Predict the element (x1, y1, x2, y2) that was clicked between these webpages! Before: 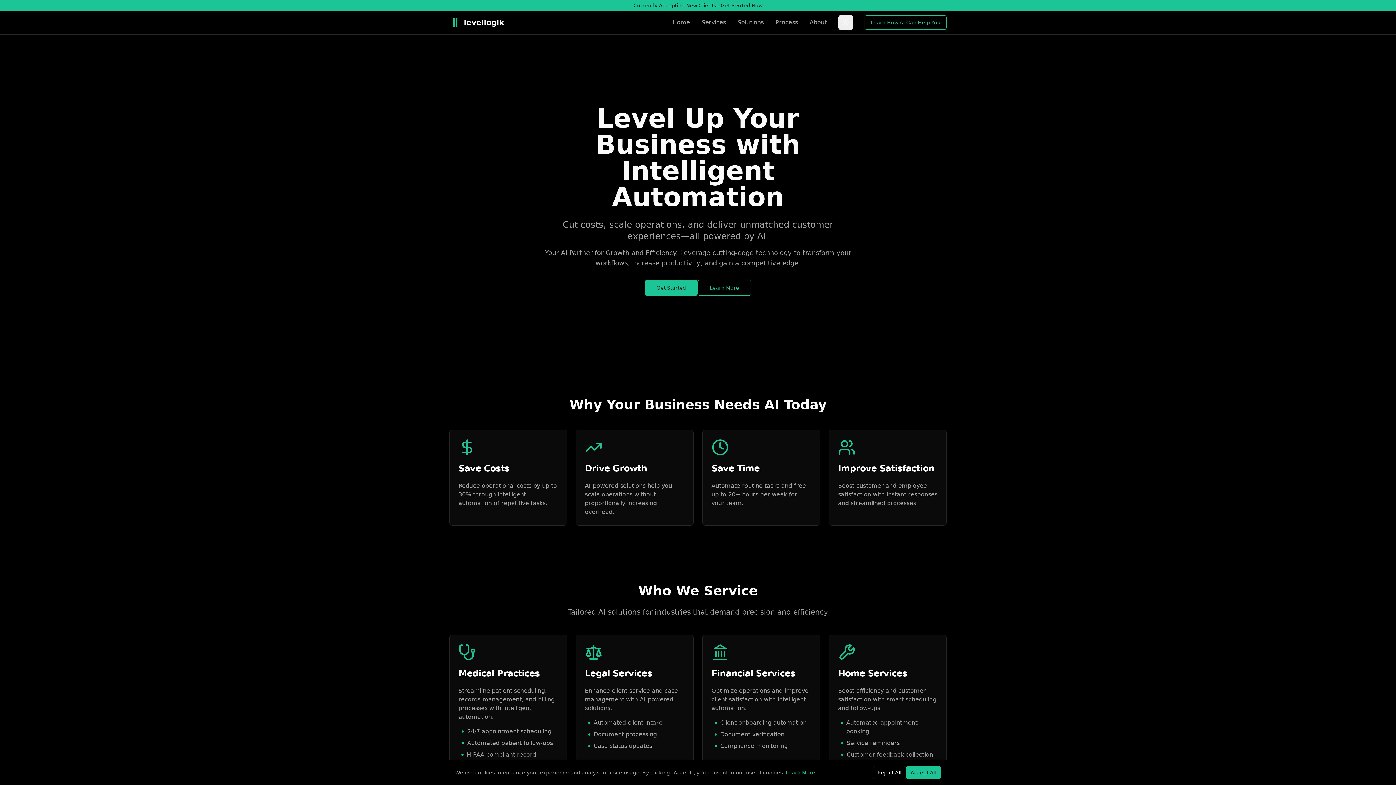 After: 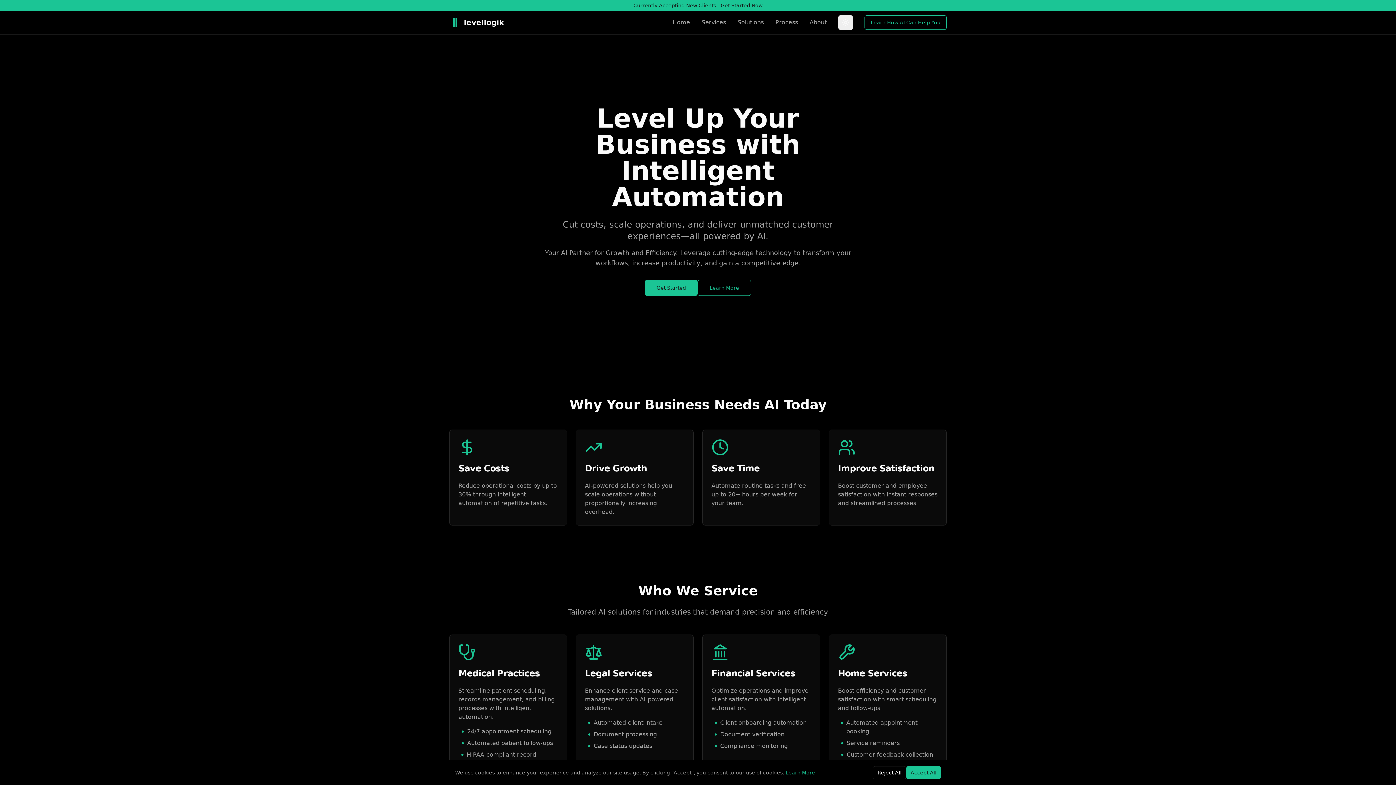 Action: label: levellogik bbox: (449, 16, 504, 28)